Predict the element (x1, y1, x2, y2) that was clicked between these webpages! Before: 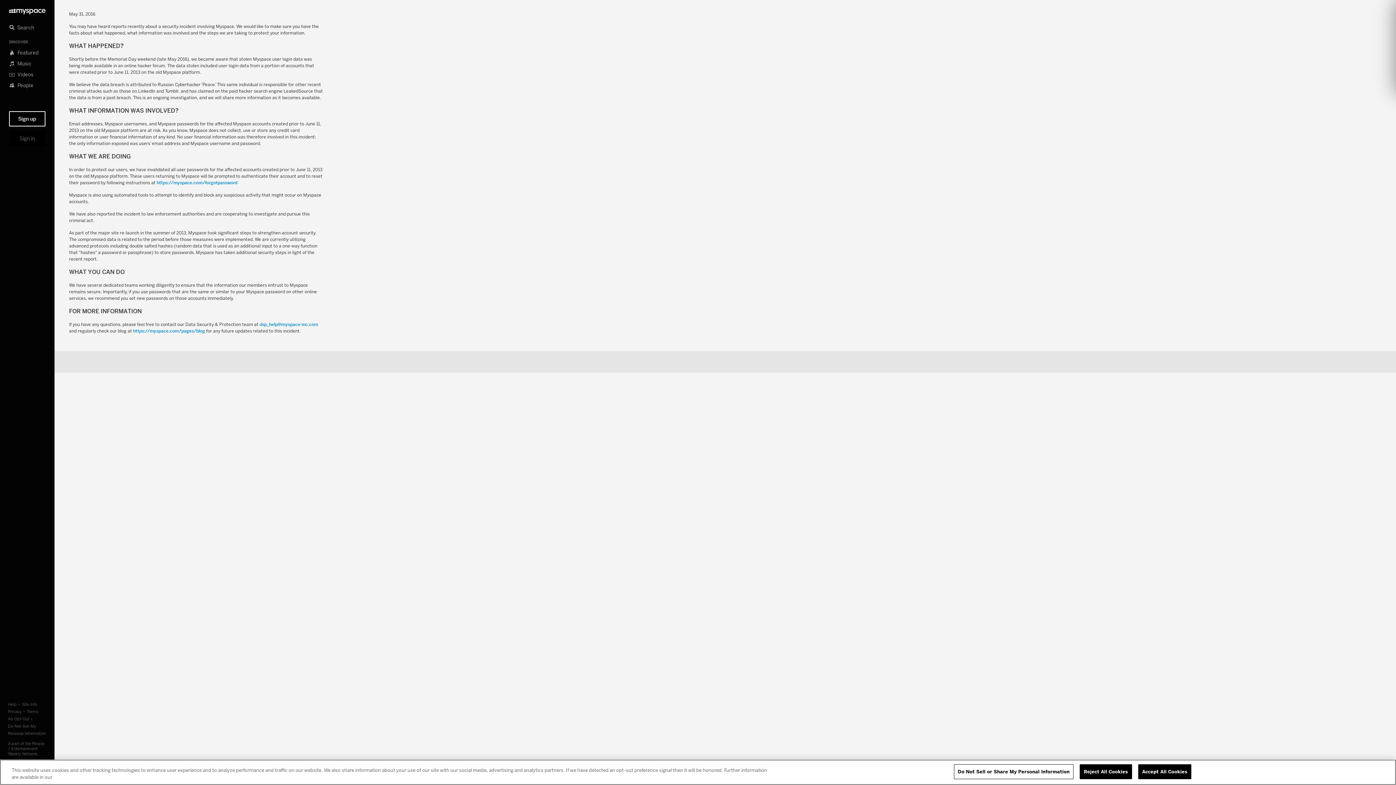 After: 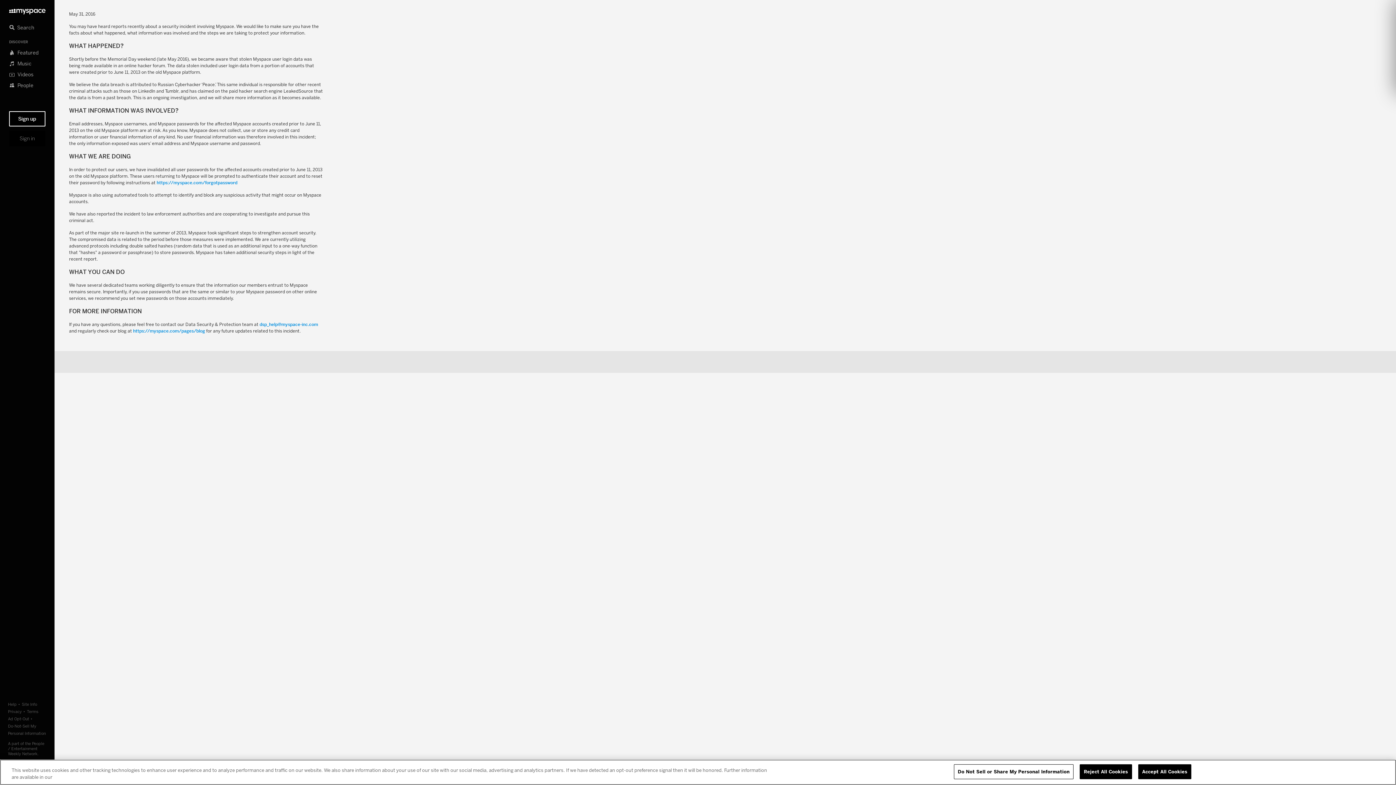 Action: bbox: (133, 328, 205, 333) label: https://myspace.com/pages/blog